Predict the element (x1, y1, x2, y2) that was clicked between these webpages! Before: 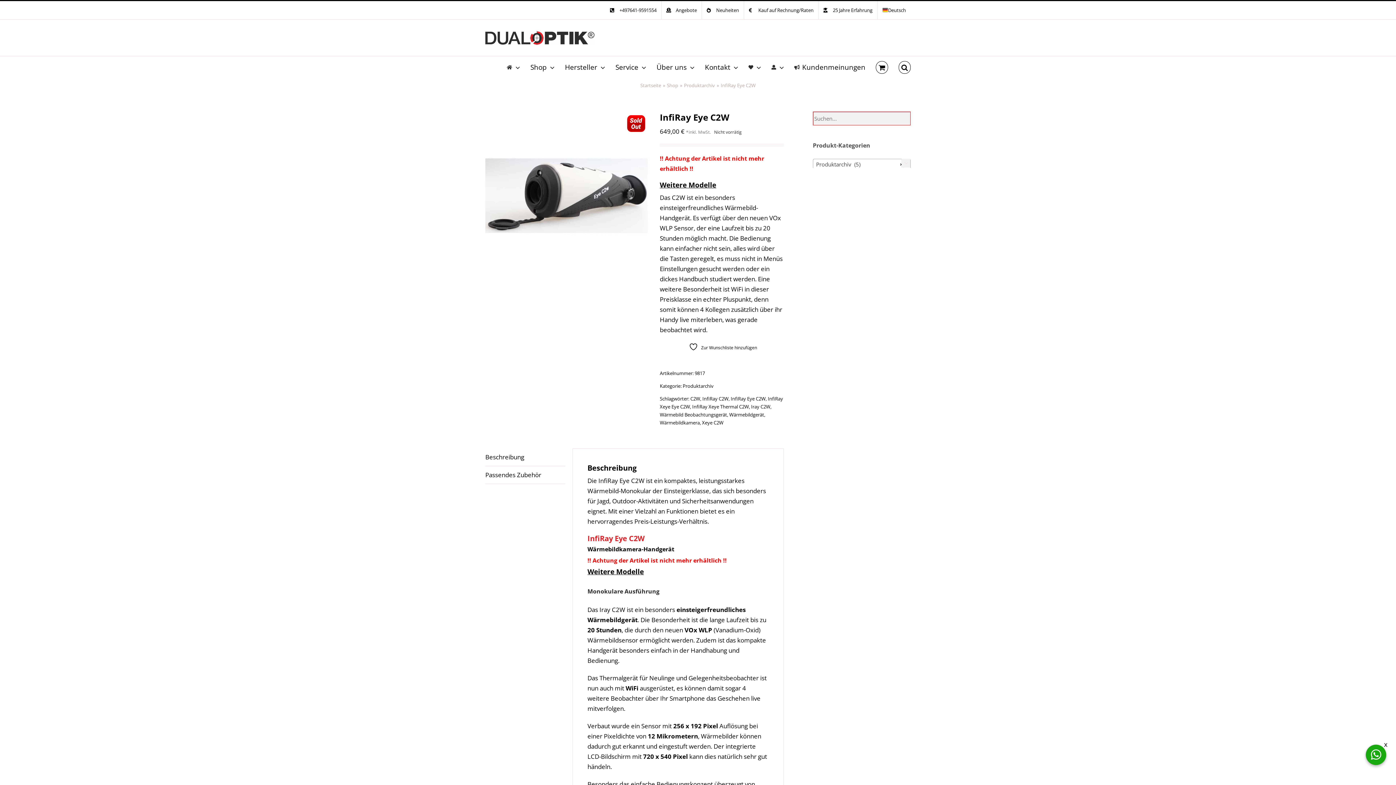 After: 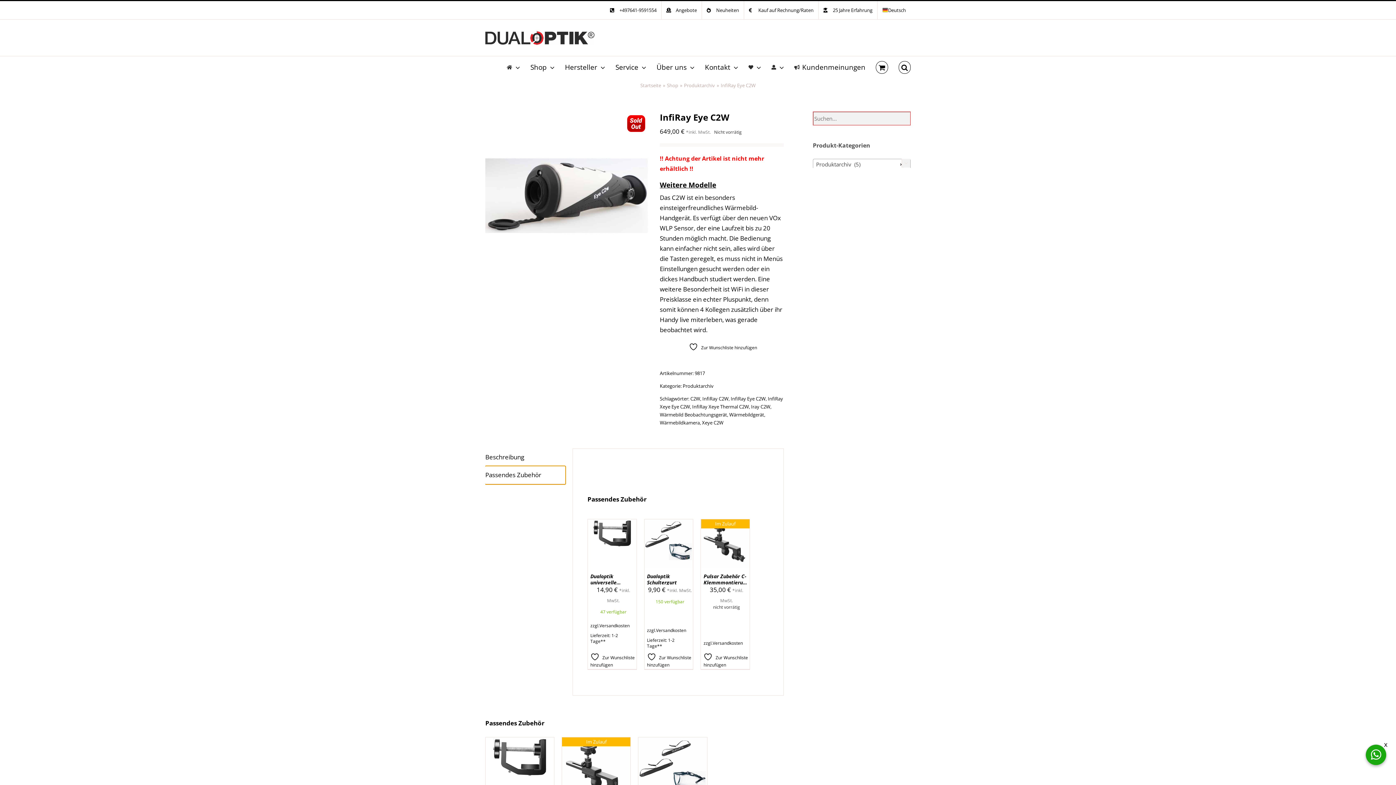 Action: bbox: (485, 466, 565, 484) label: Passendes Zubehör